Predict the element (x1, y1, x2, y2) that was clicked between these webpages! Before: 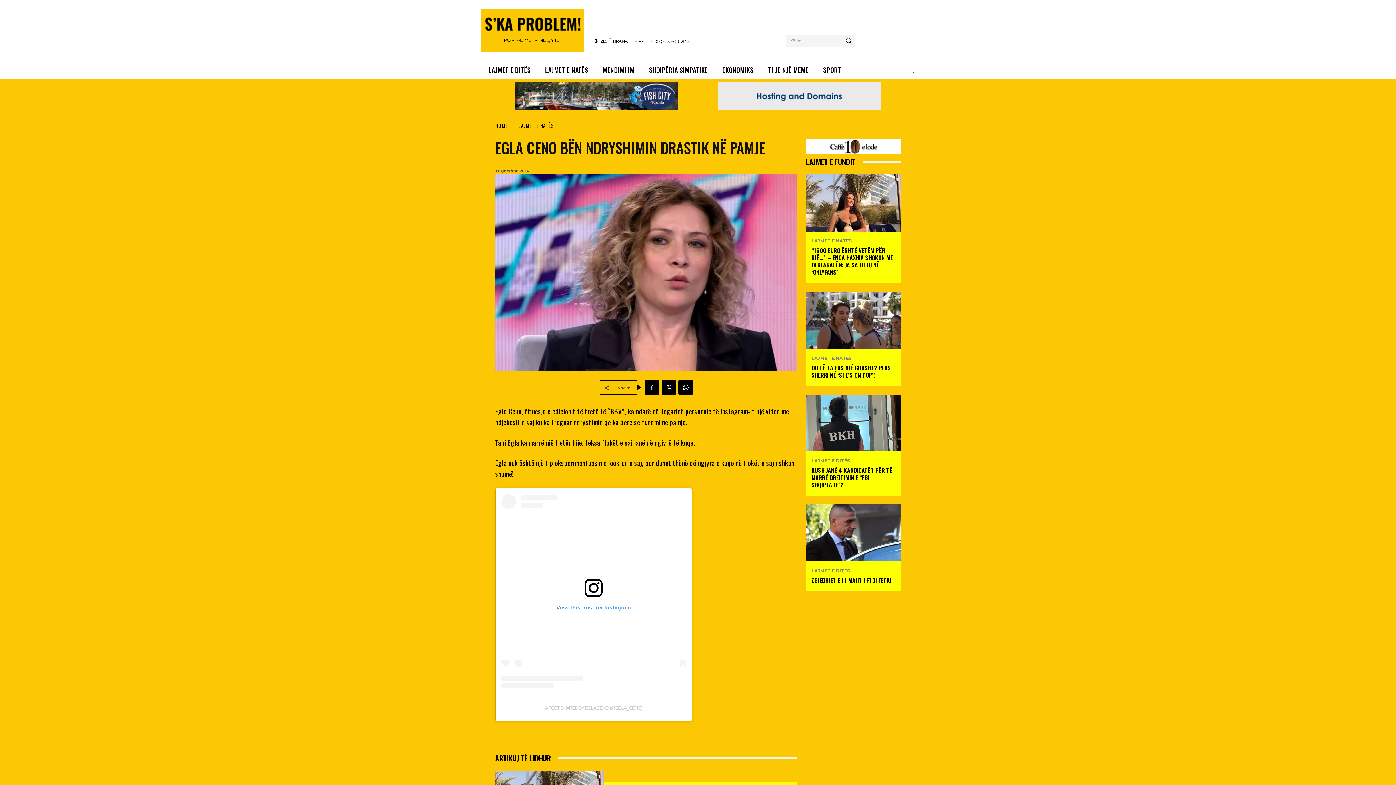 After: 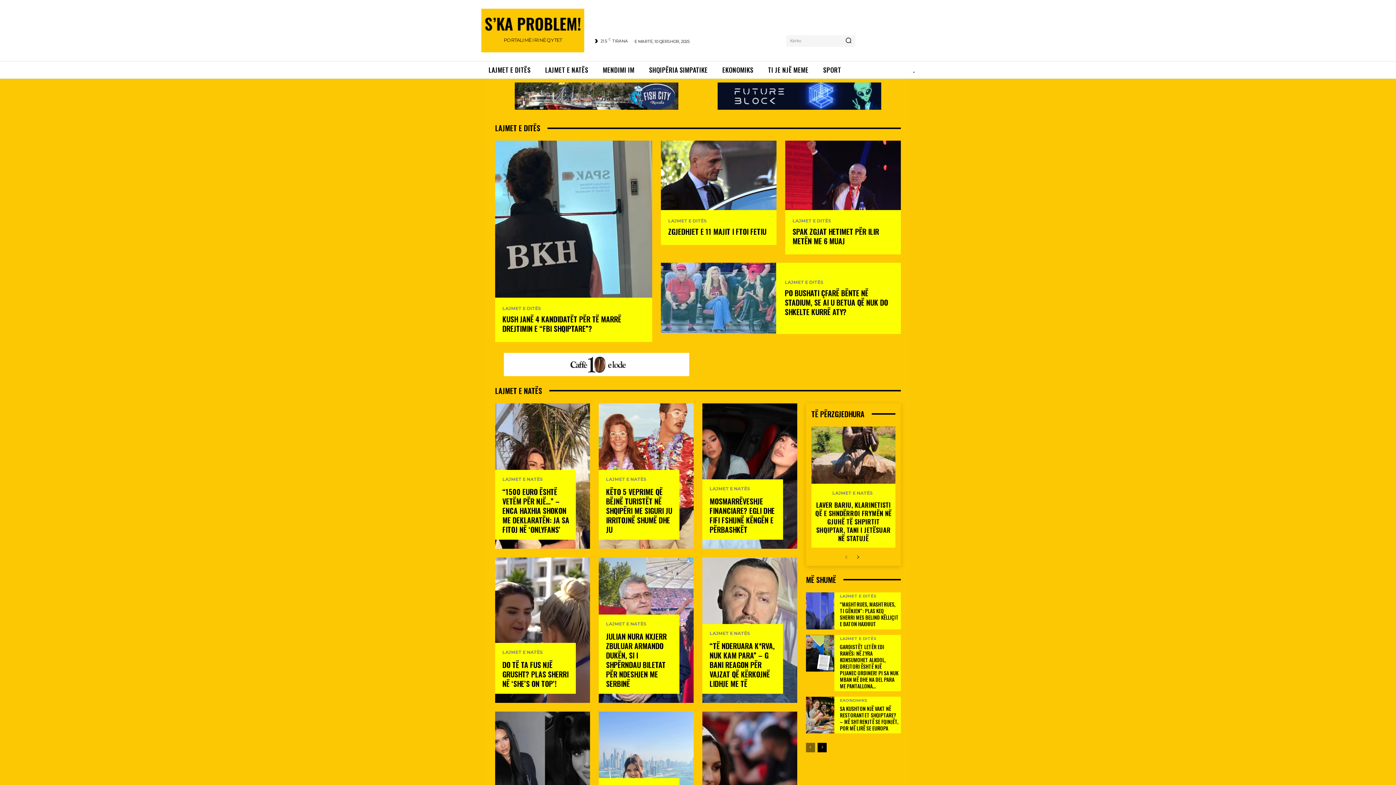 Action: bbox: (495, 121, 508, 129) label: HOME